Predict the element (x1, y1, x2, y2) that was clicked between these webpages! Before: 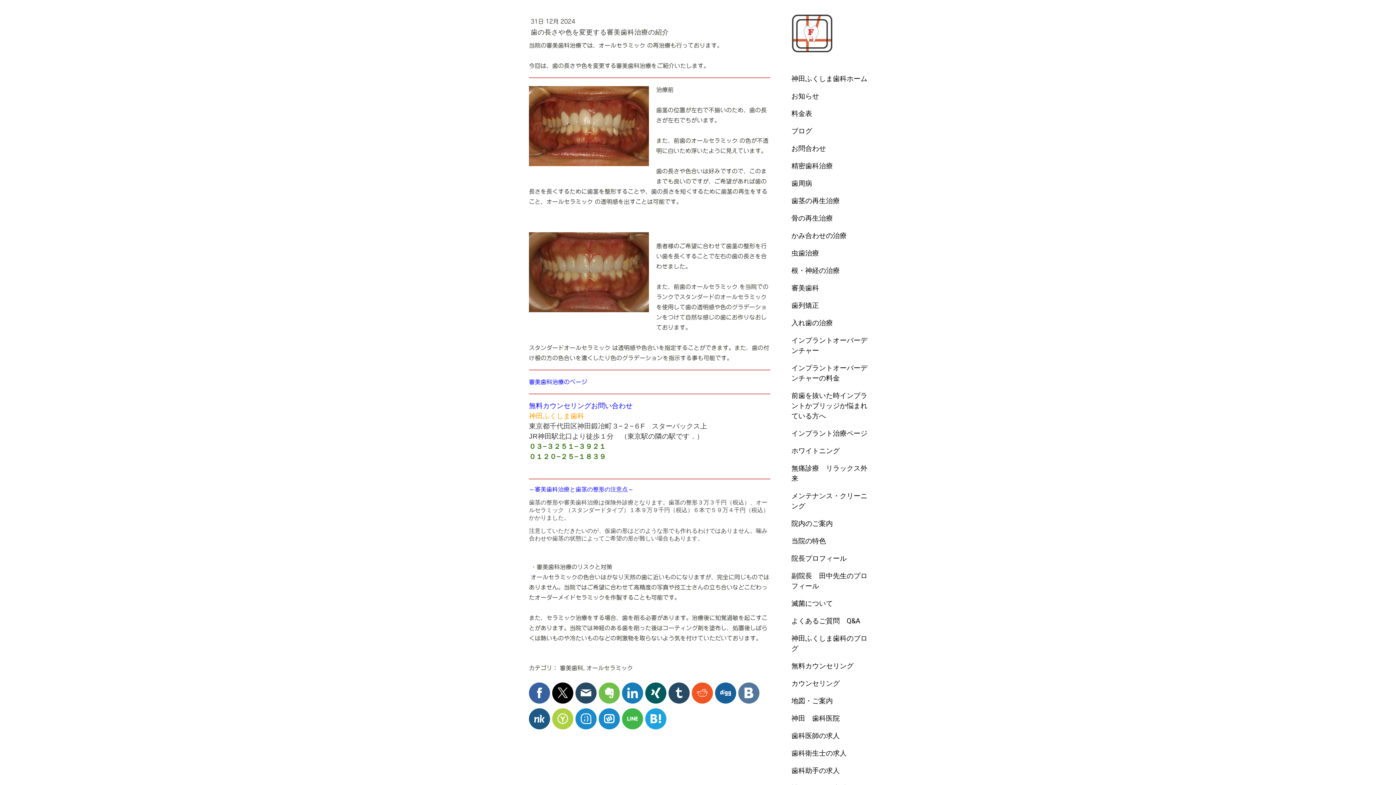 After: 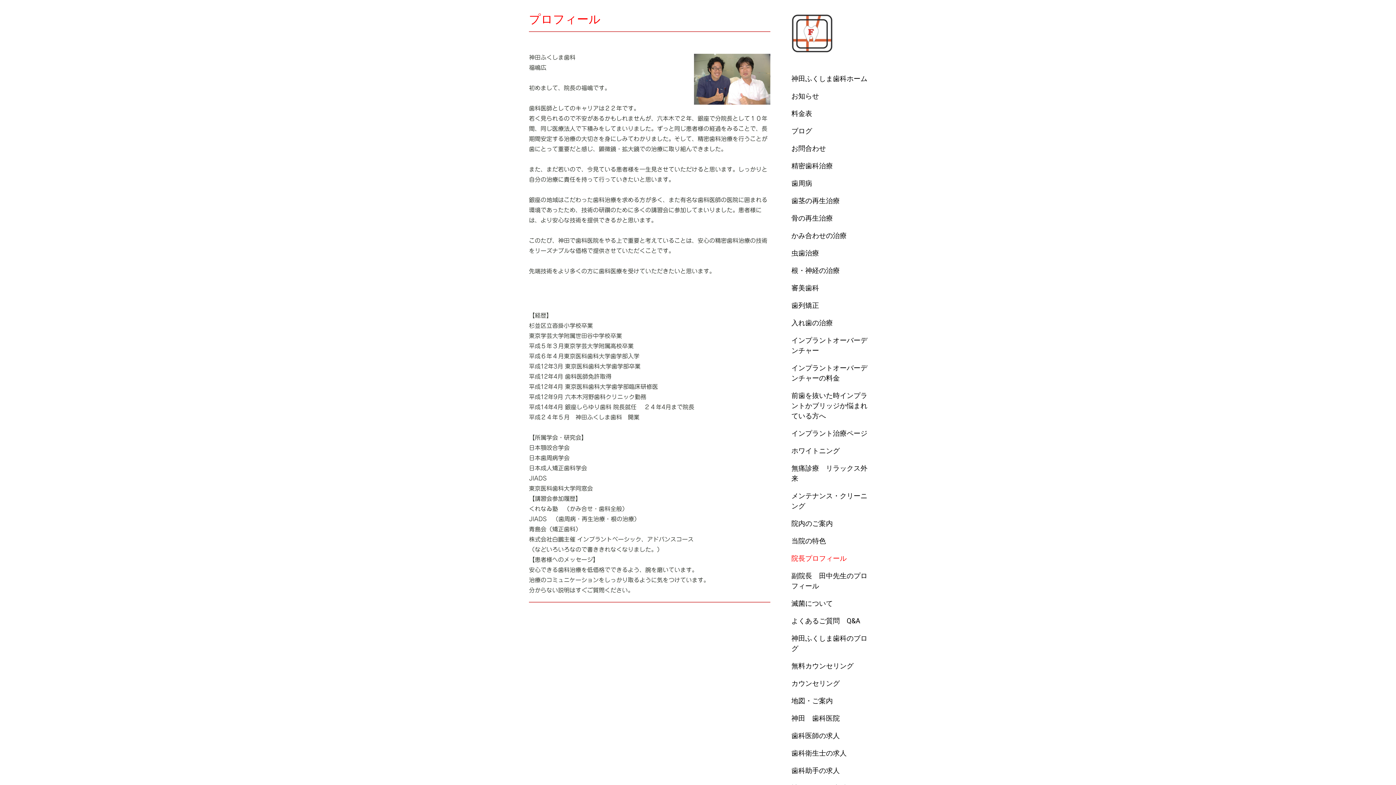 Action: label: 院長プロフィール bbox: (785, 550, 880, 567)